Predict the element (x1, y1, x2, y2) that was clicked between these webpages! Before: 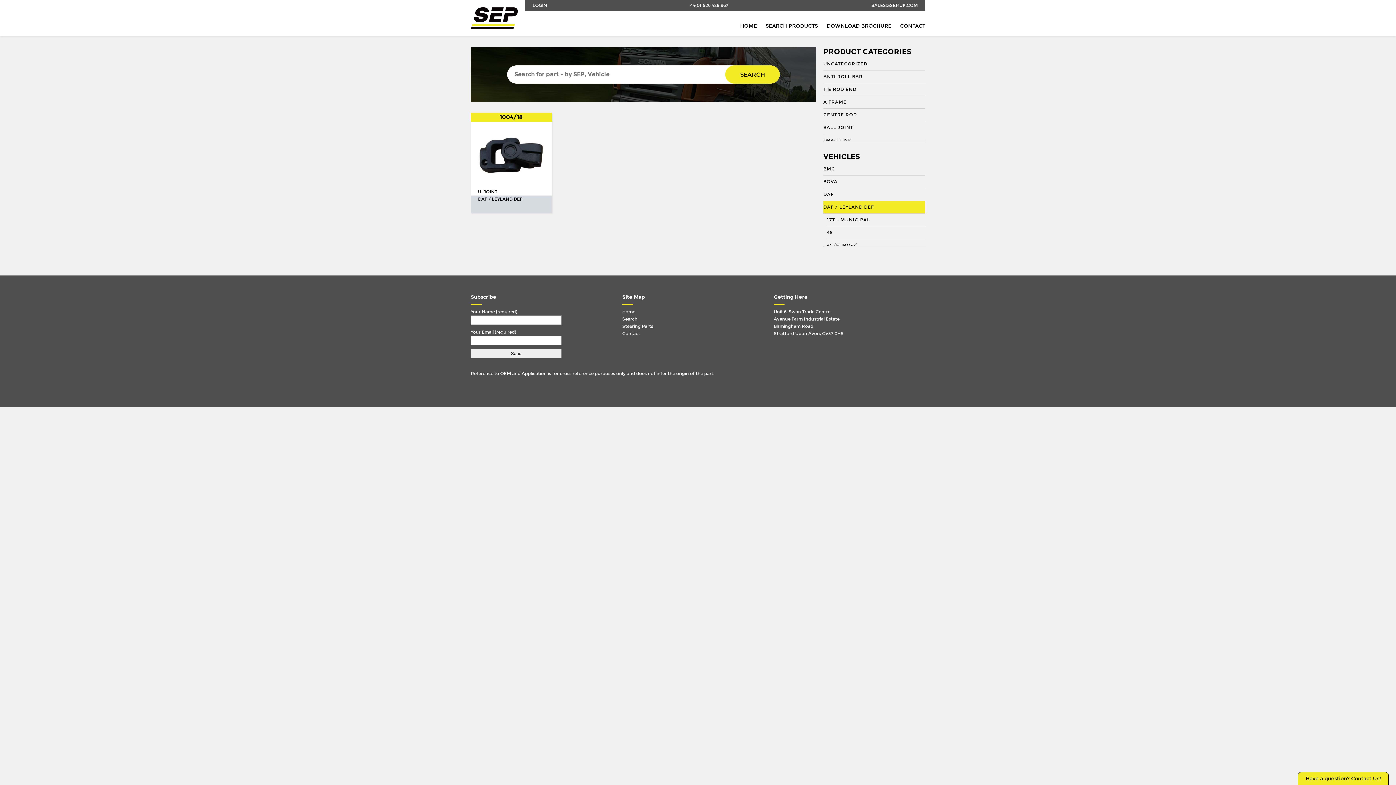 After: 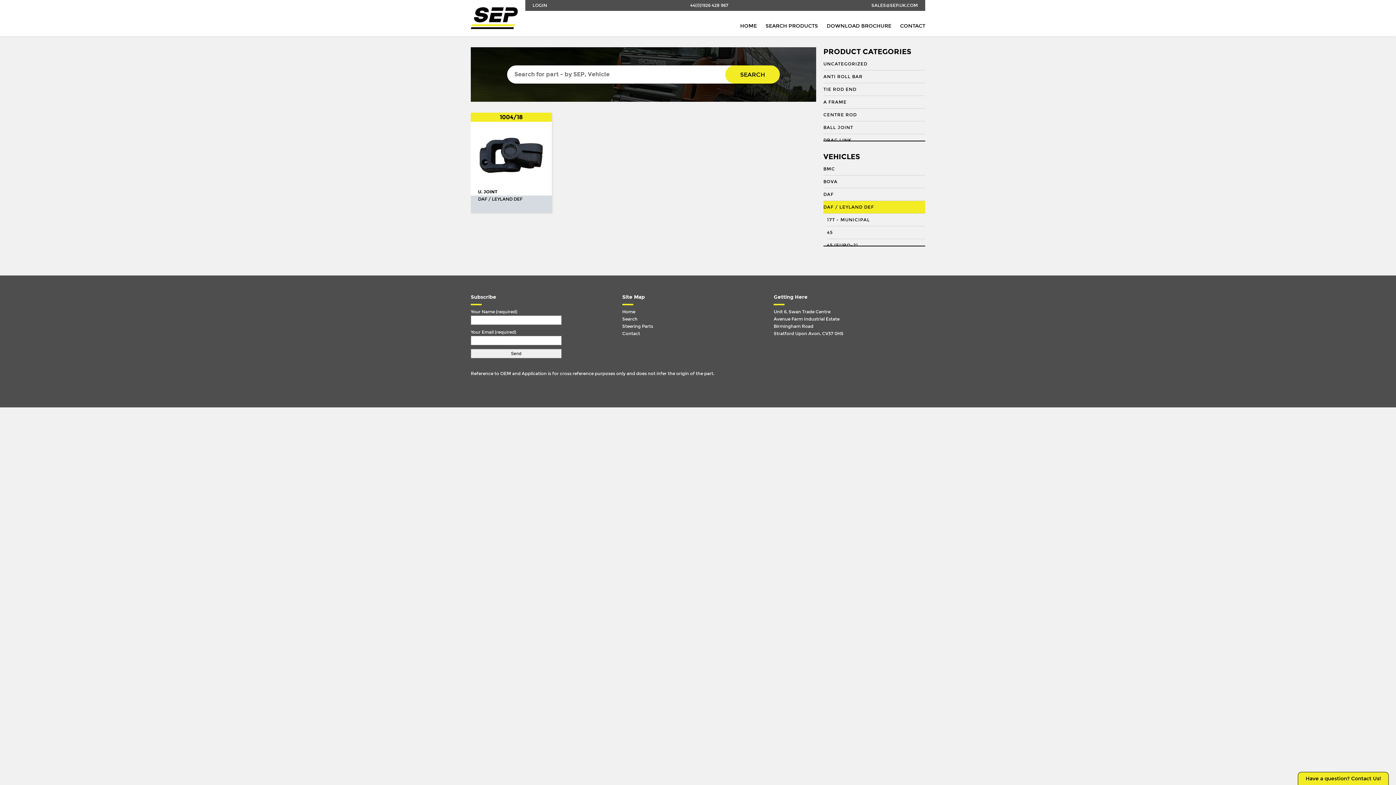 Action: label: 44(0)1926 428 967 bbox: (690, 0, 728, 10)